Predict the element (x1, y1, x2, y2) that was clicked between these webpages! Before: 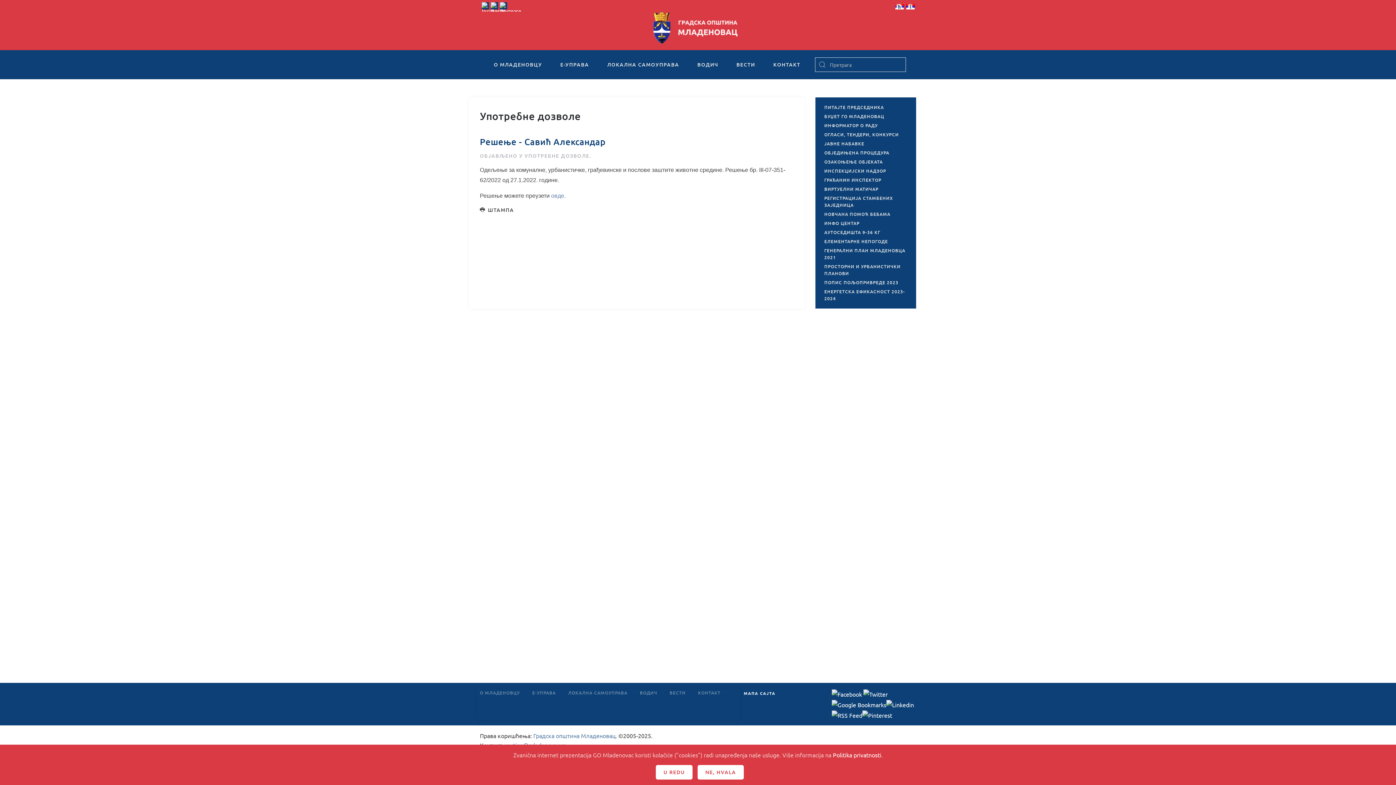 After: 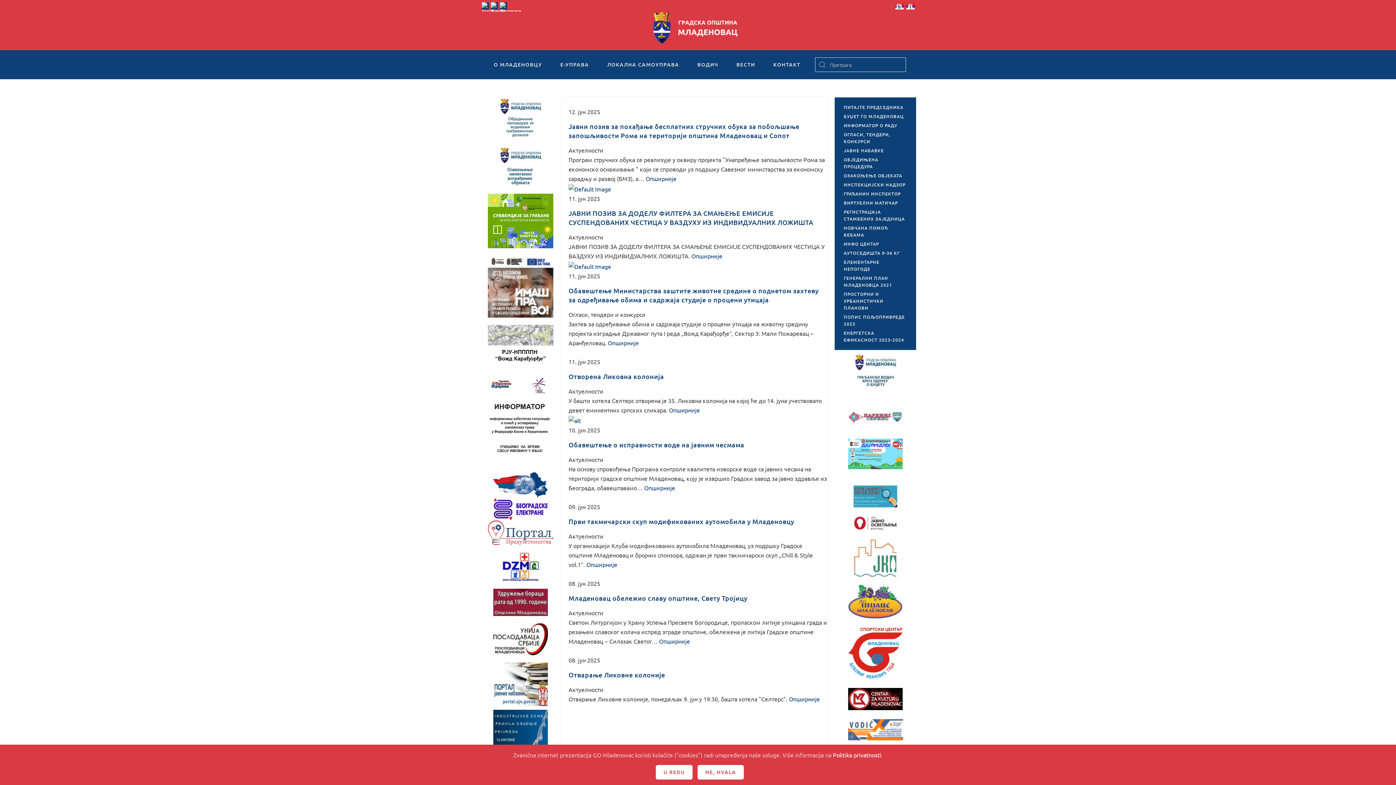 Action: bbox: (481, 6, 489, 13)